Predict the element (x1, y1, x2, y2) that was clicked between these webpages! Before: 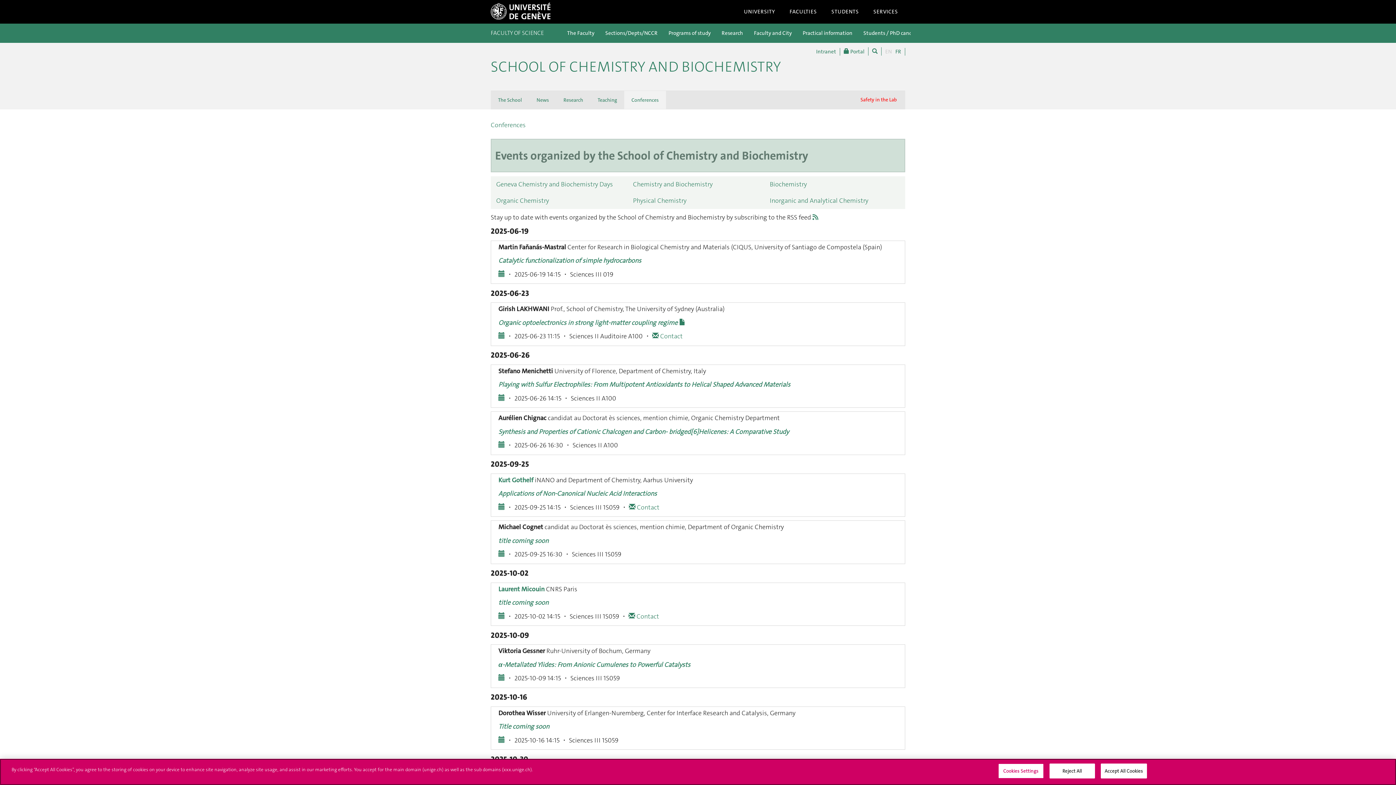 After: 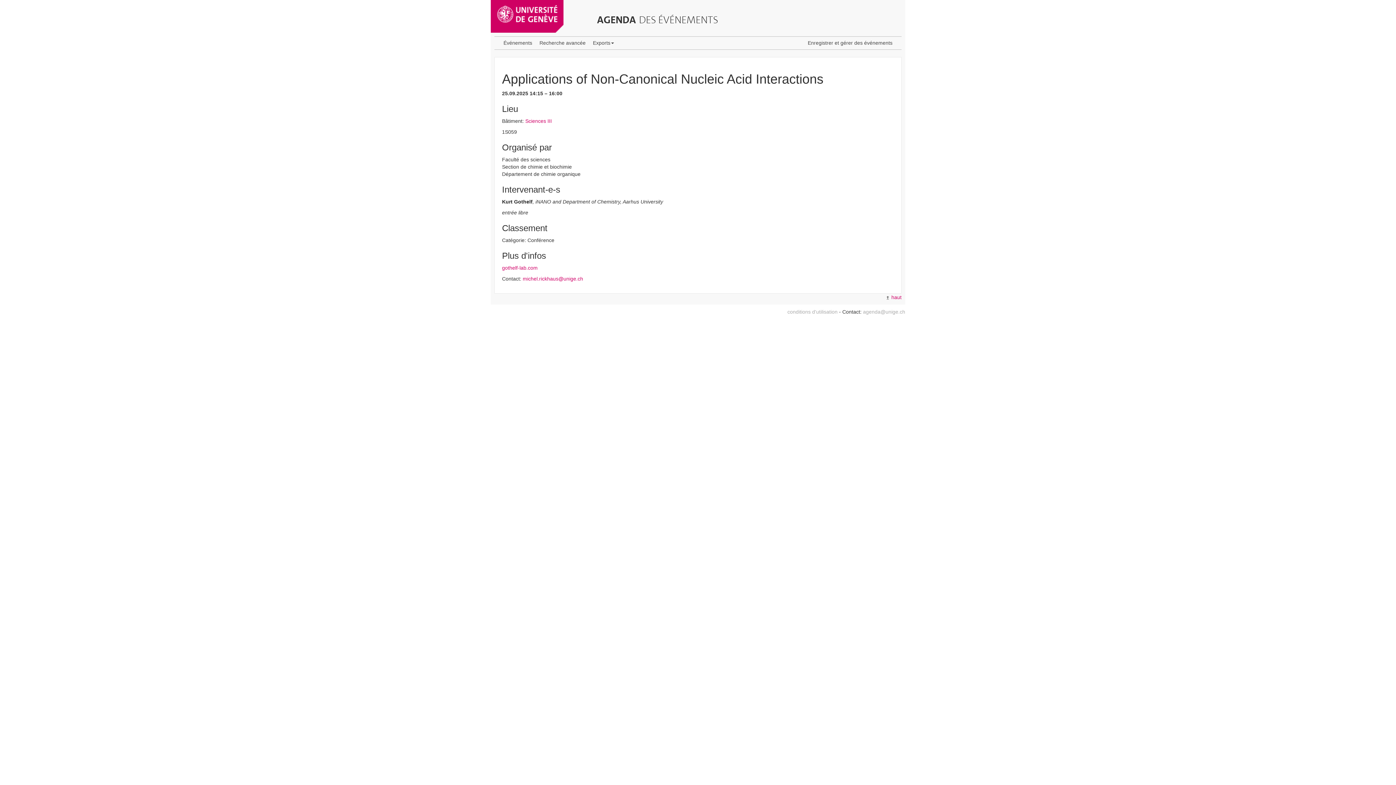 Action: label: Applications of Non-Canonical Nucleic Acid Interactions bbox: (498, 489, 657, 498)